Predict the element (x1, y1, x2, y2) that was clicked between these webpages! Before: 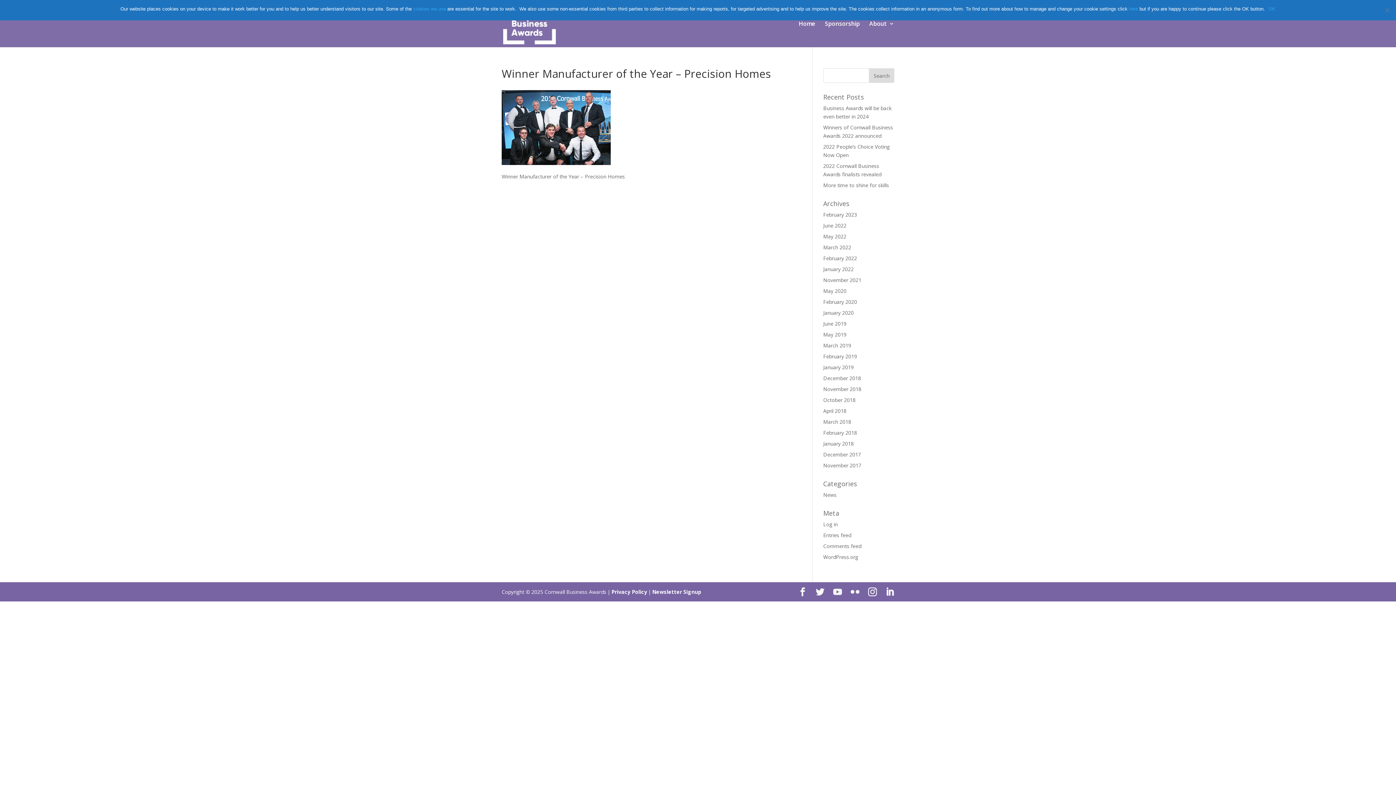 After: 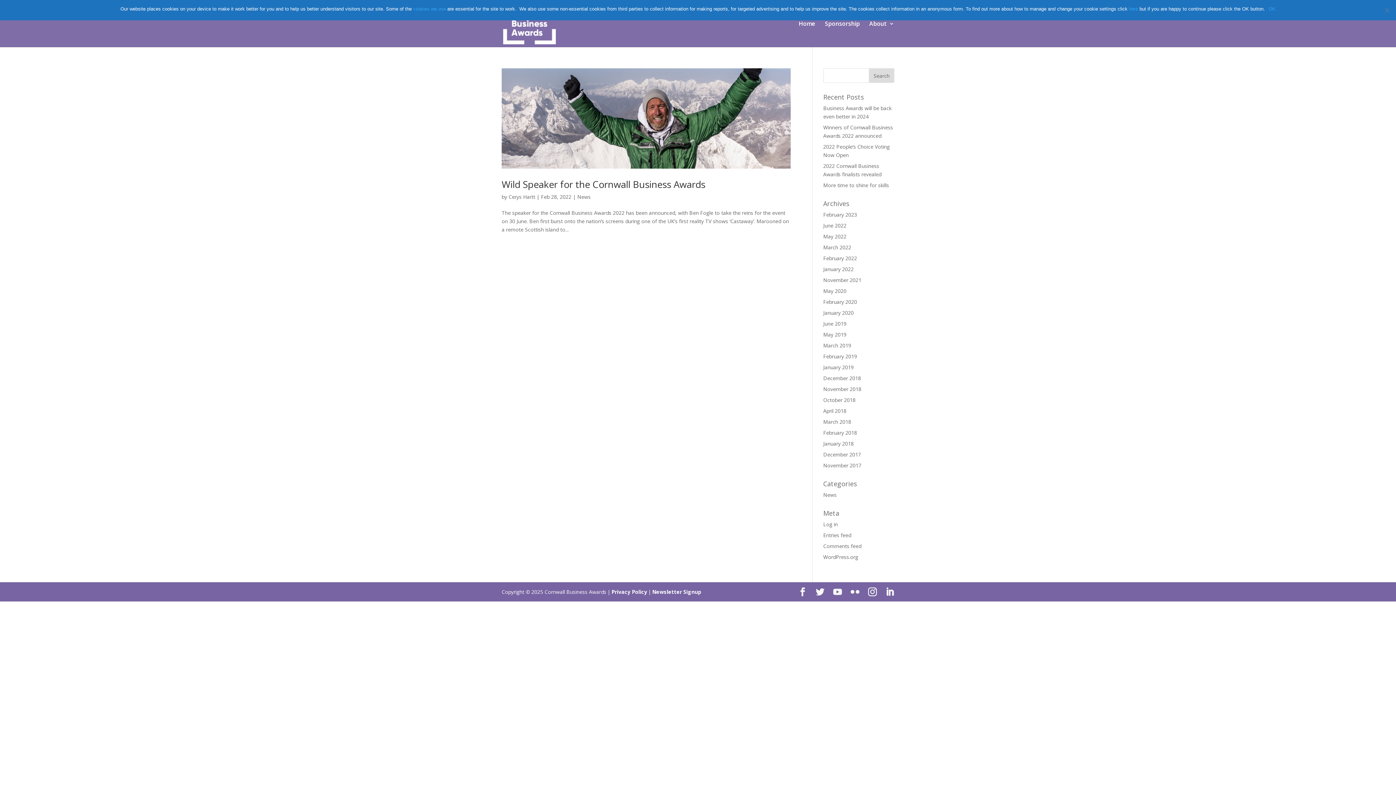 Action: label: February 2022 bbox: (823, 254, 857, 261)